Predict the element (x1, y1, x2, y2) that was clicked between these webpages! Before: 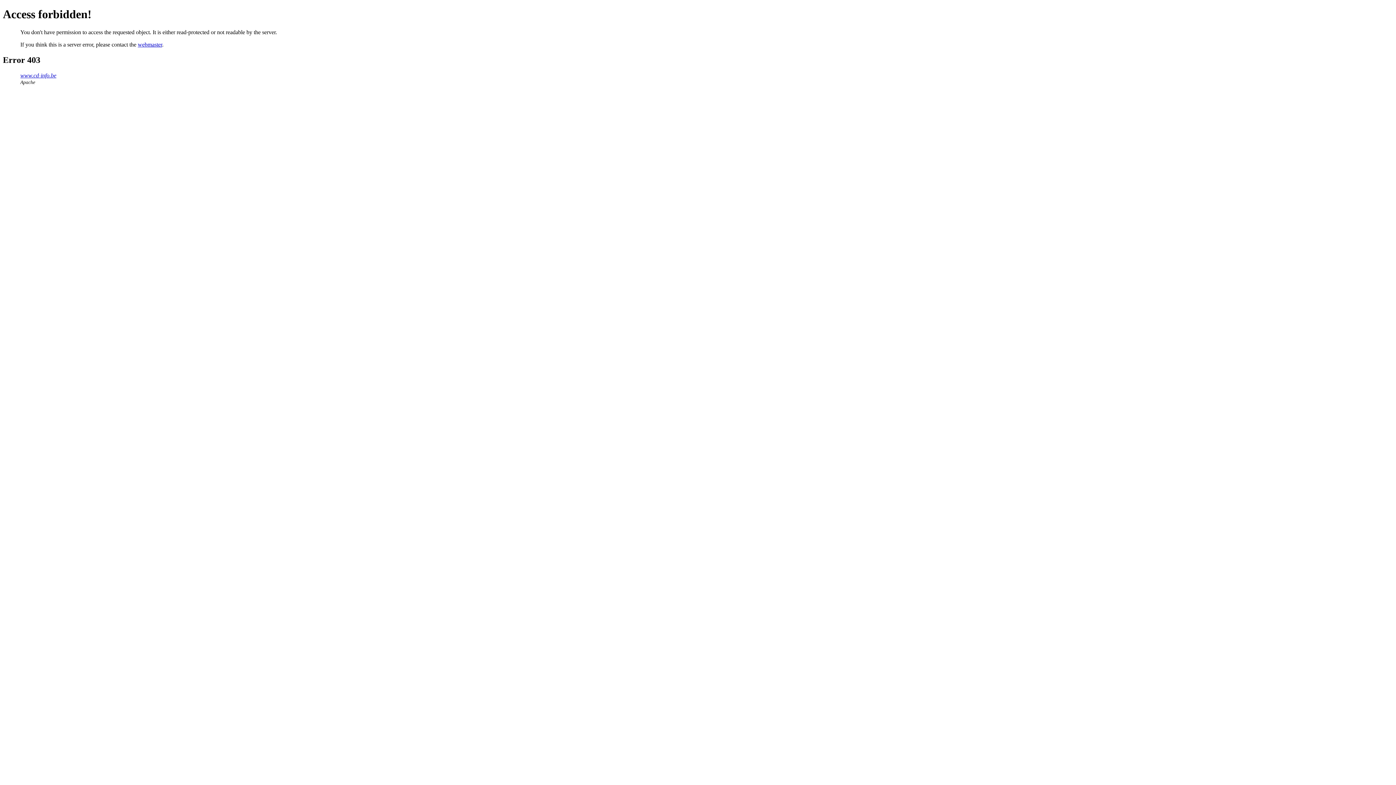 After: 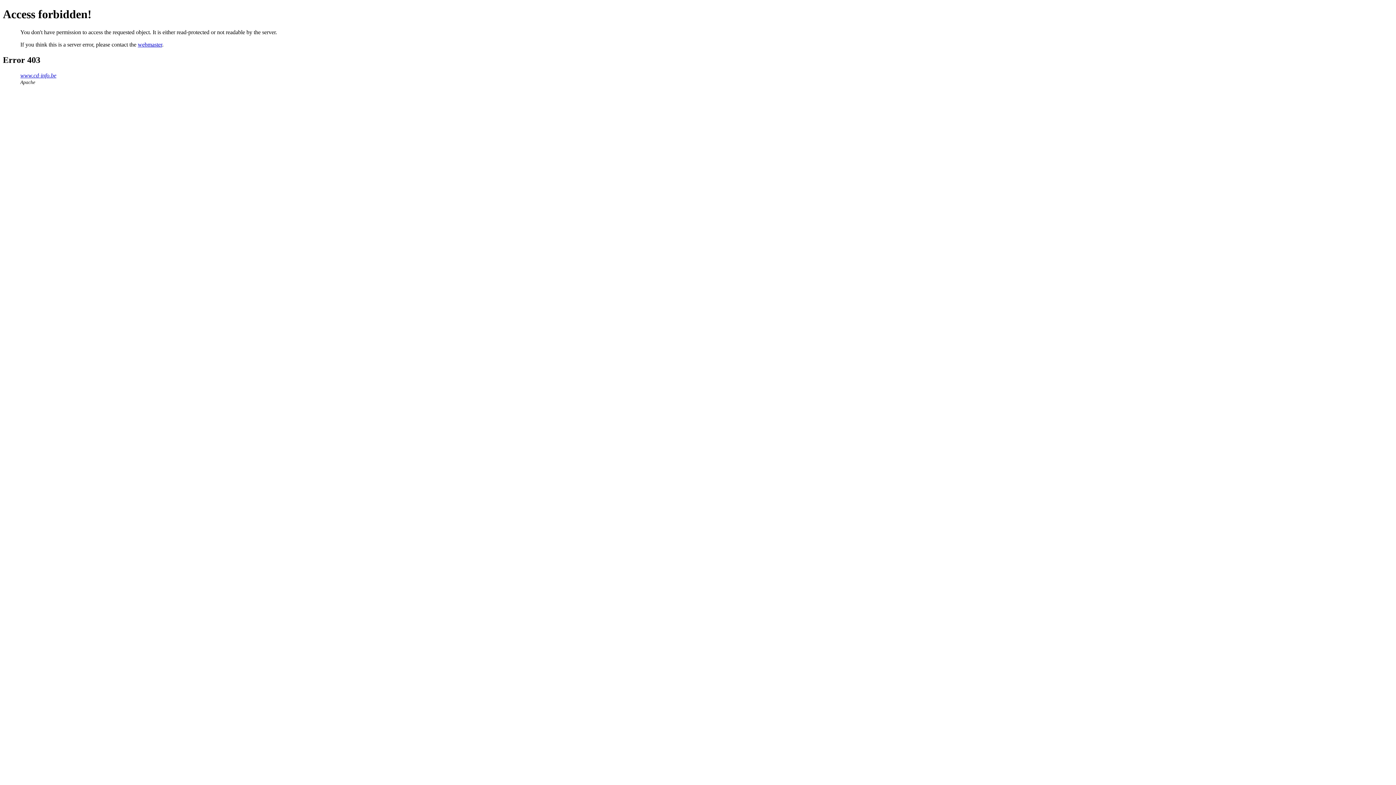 Action: label: webmaster bbox: (137, 41, 162, 47)